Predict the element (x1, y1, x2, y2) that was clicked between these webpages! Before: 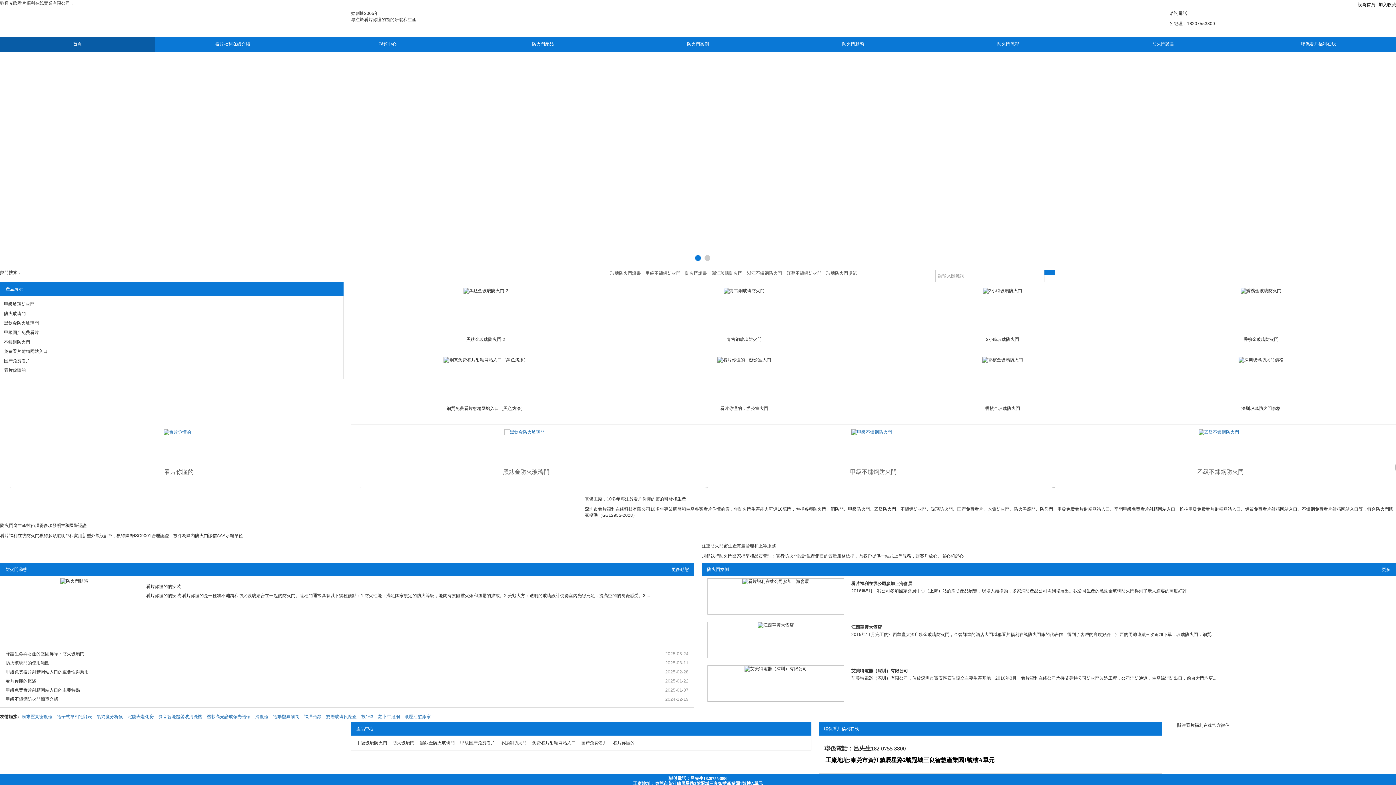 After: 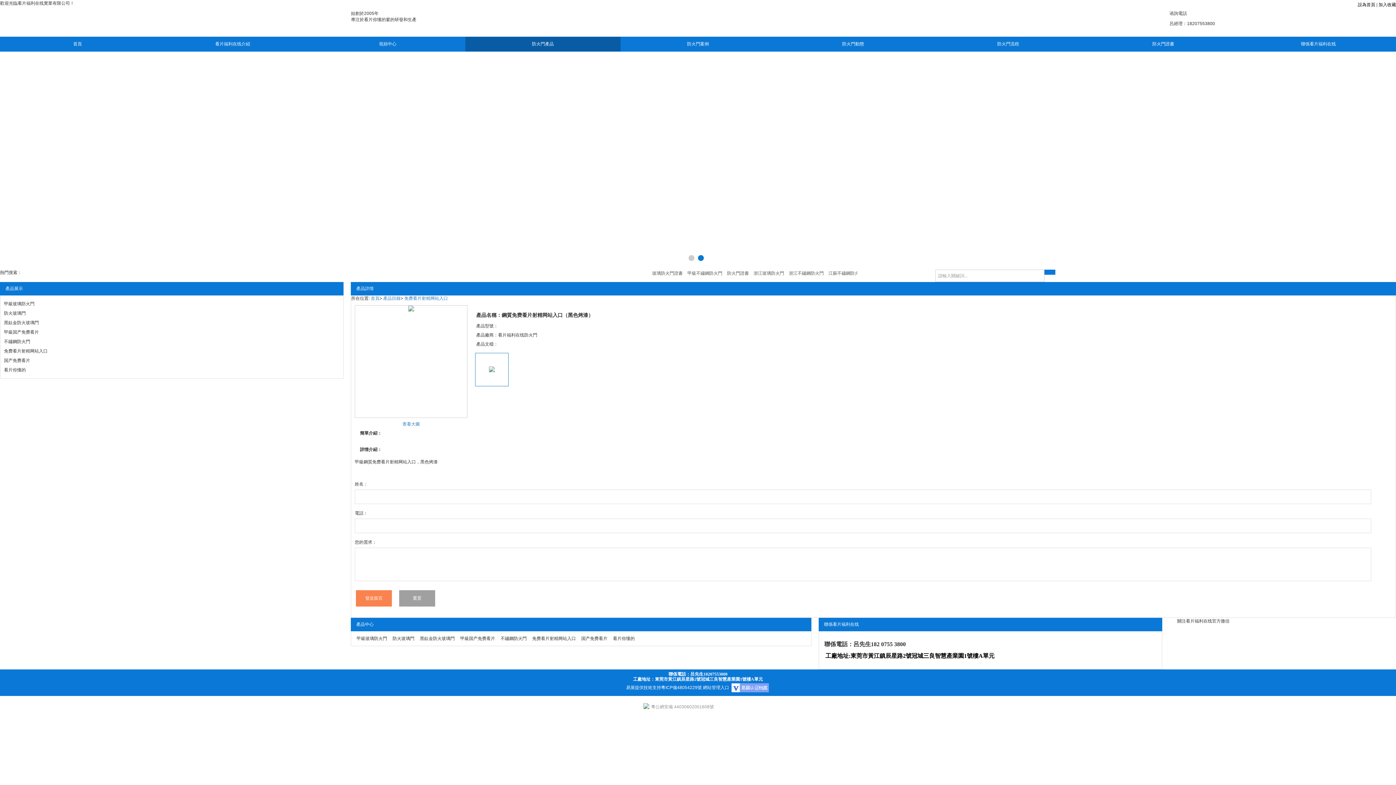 Action: bbox: (377, 357, 594, 400)